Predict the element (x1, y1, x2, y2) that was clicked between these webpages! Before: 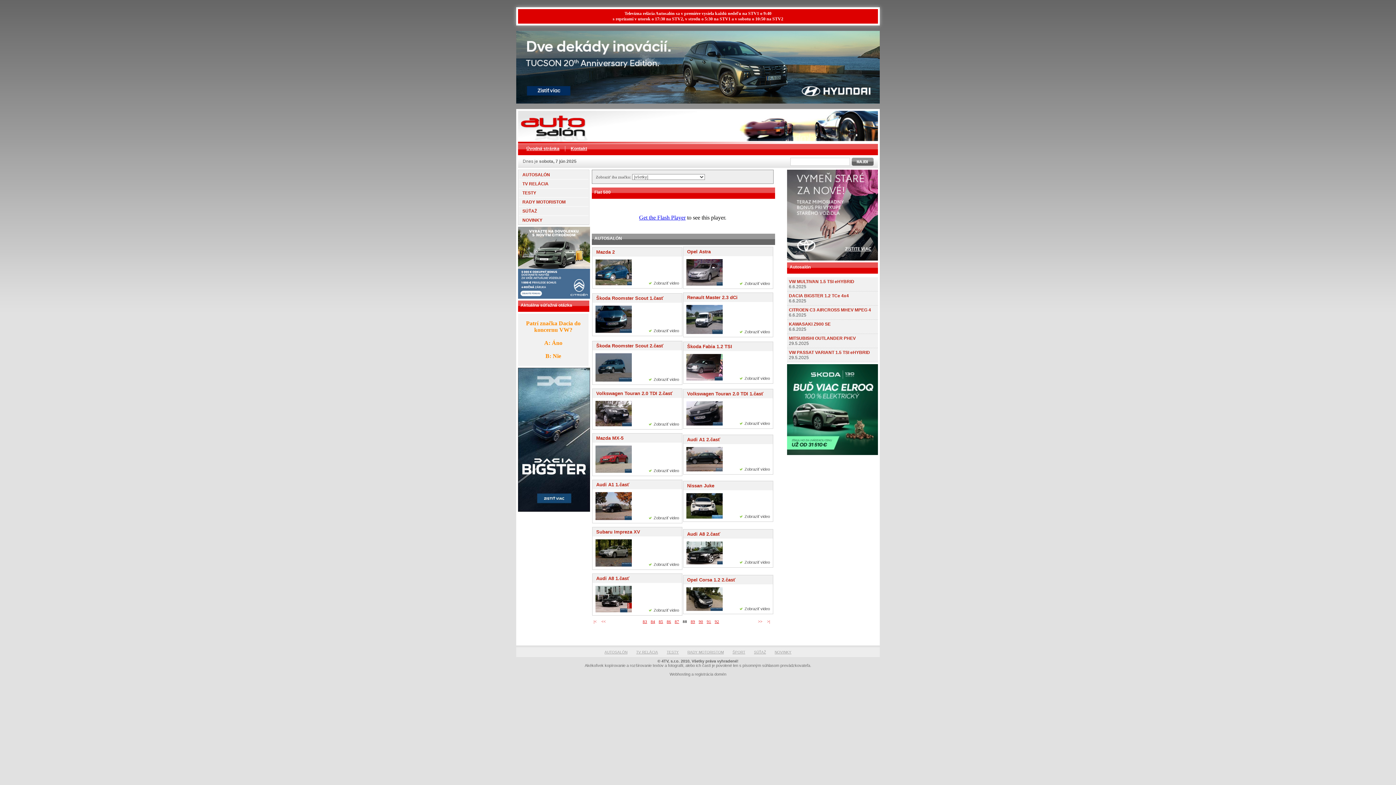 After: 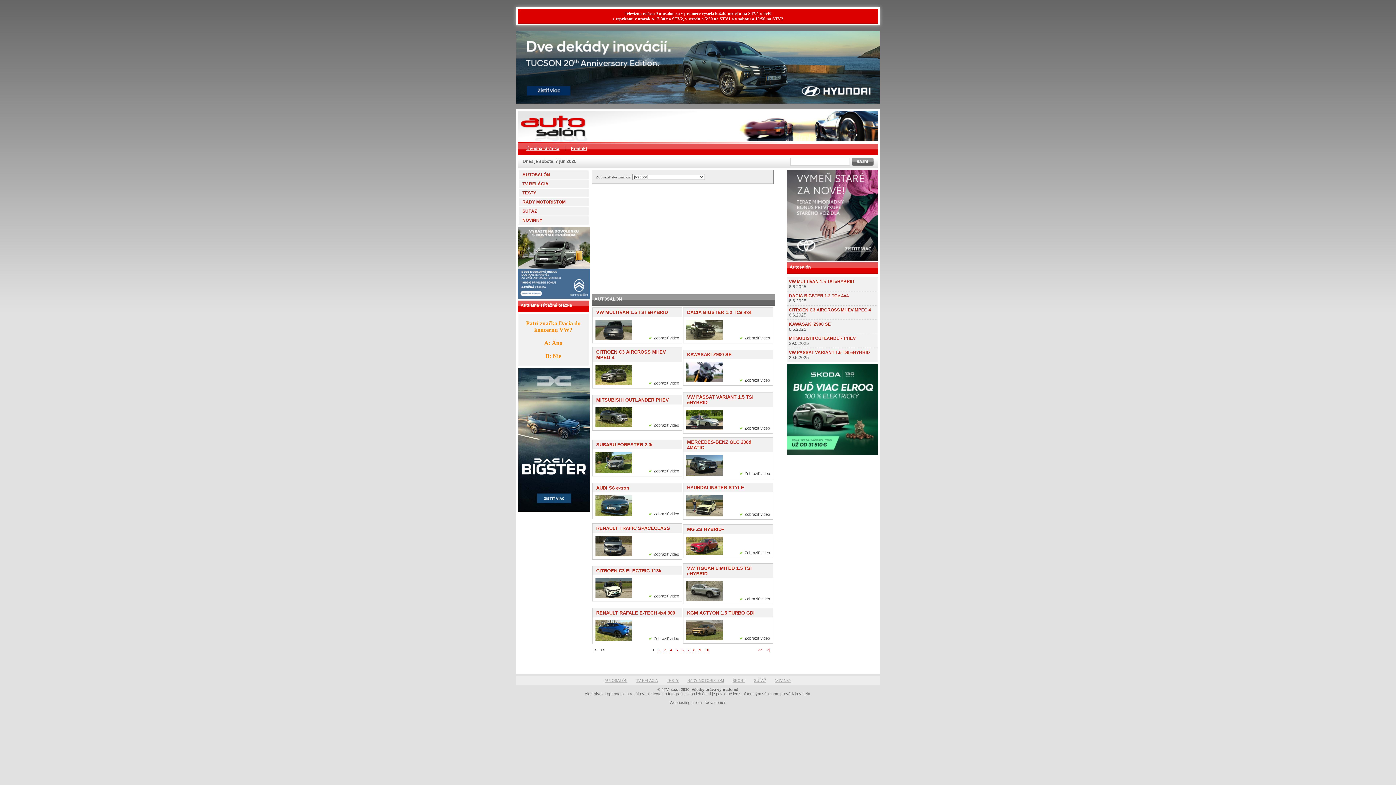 Action: bbox: (789, 307, 876, 312) label: CITROEN C3 AIRCROSS MHEV MPEG 4